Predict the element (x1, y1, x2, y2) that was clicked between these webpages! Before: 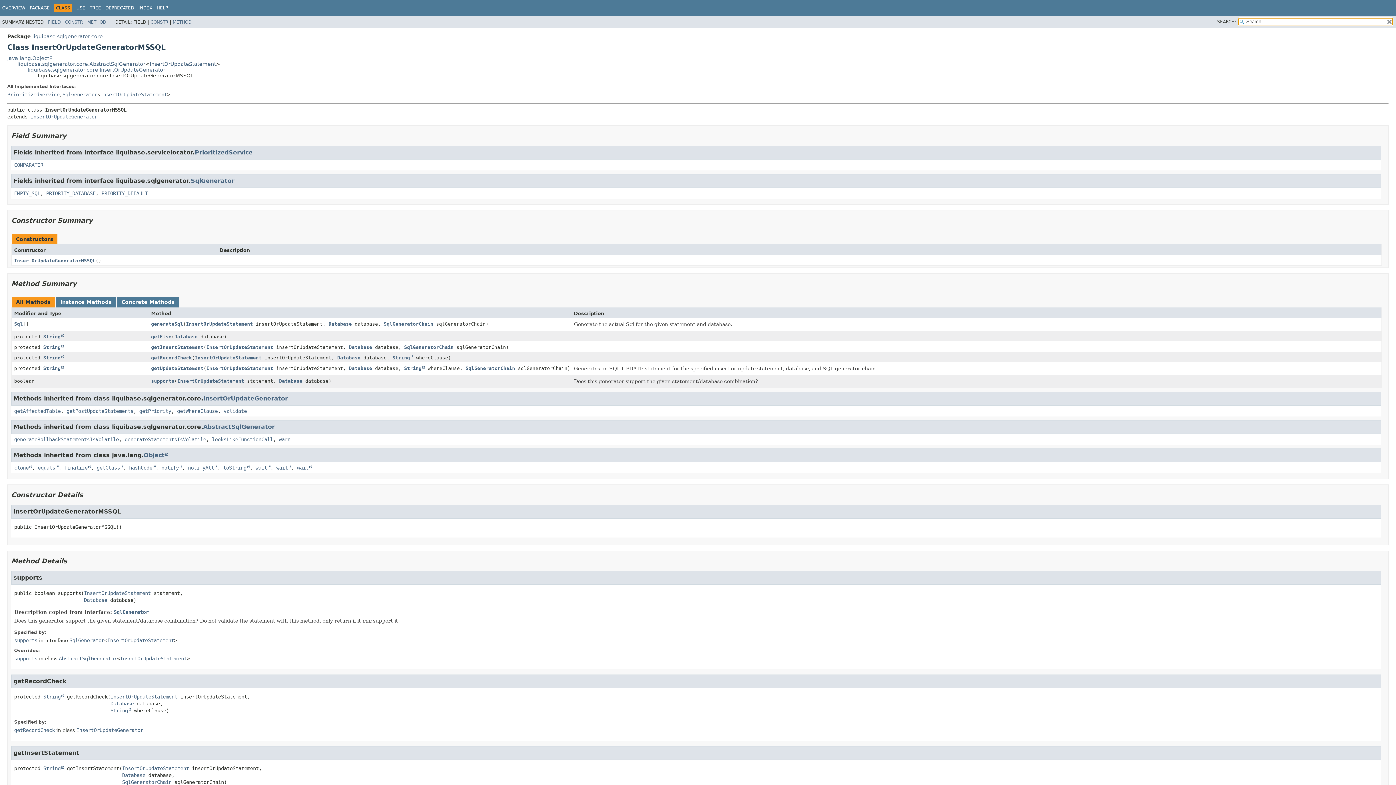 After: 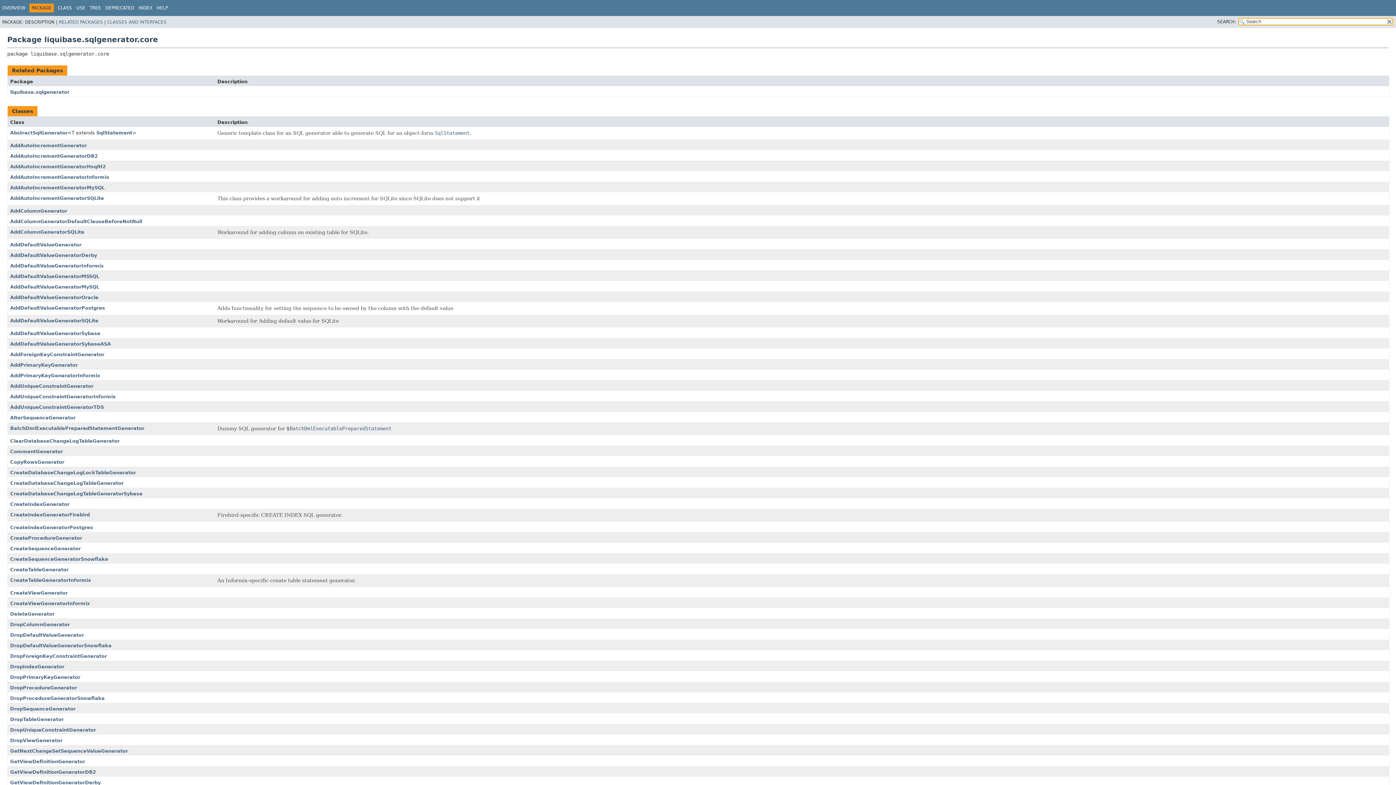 Action: bbox: (32, 33, 102, 39) label: liquibase.sqlgenerator.core